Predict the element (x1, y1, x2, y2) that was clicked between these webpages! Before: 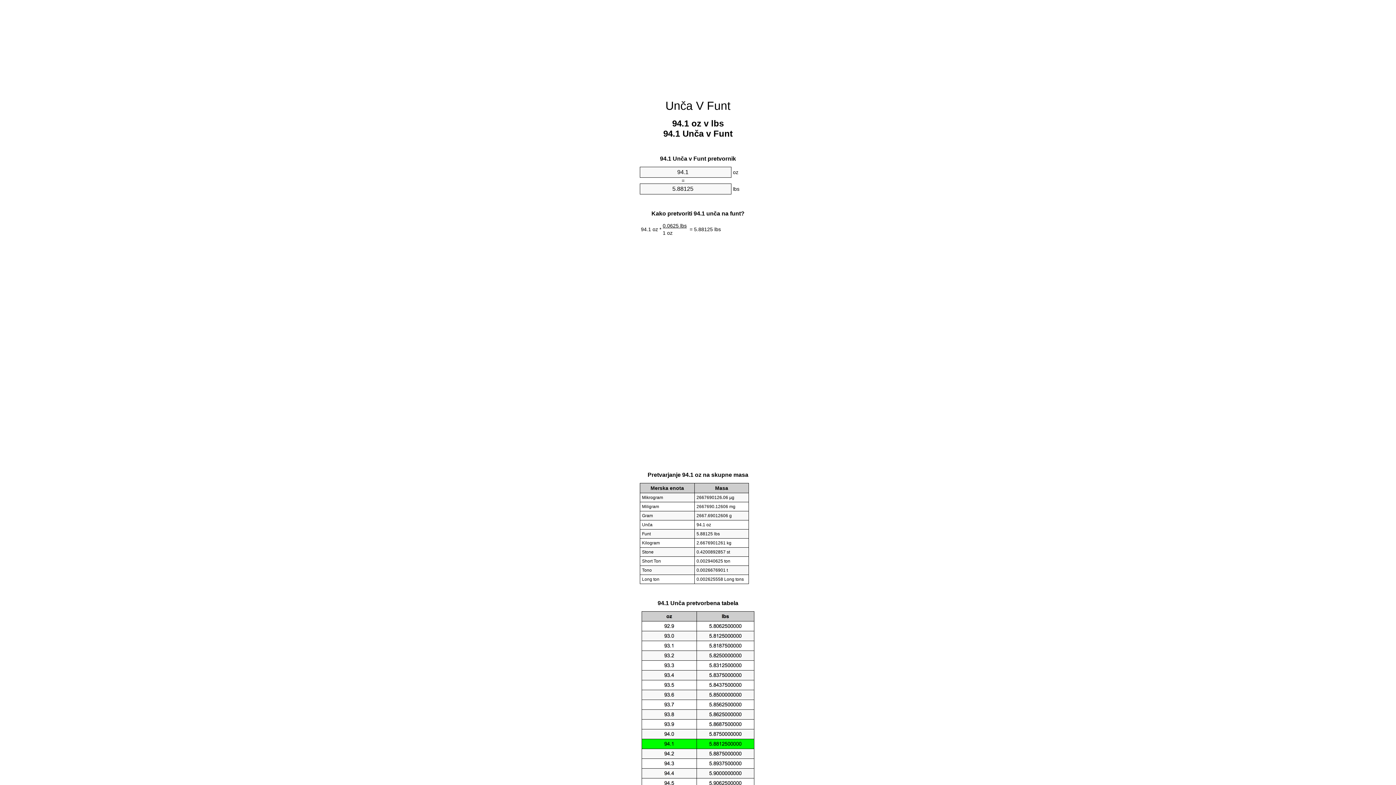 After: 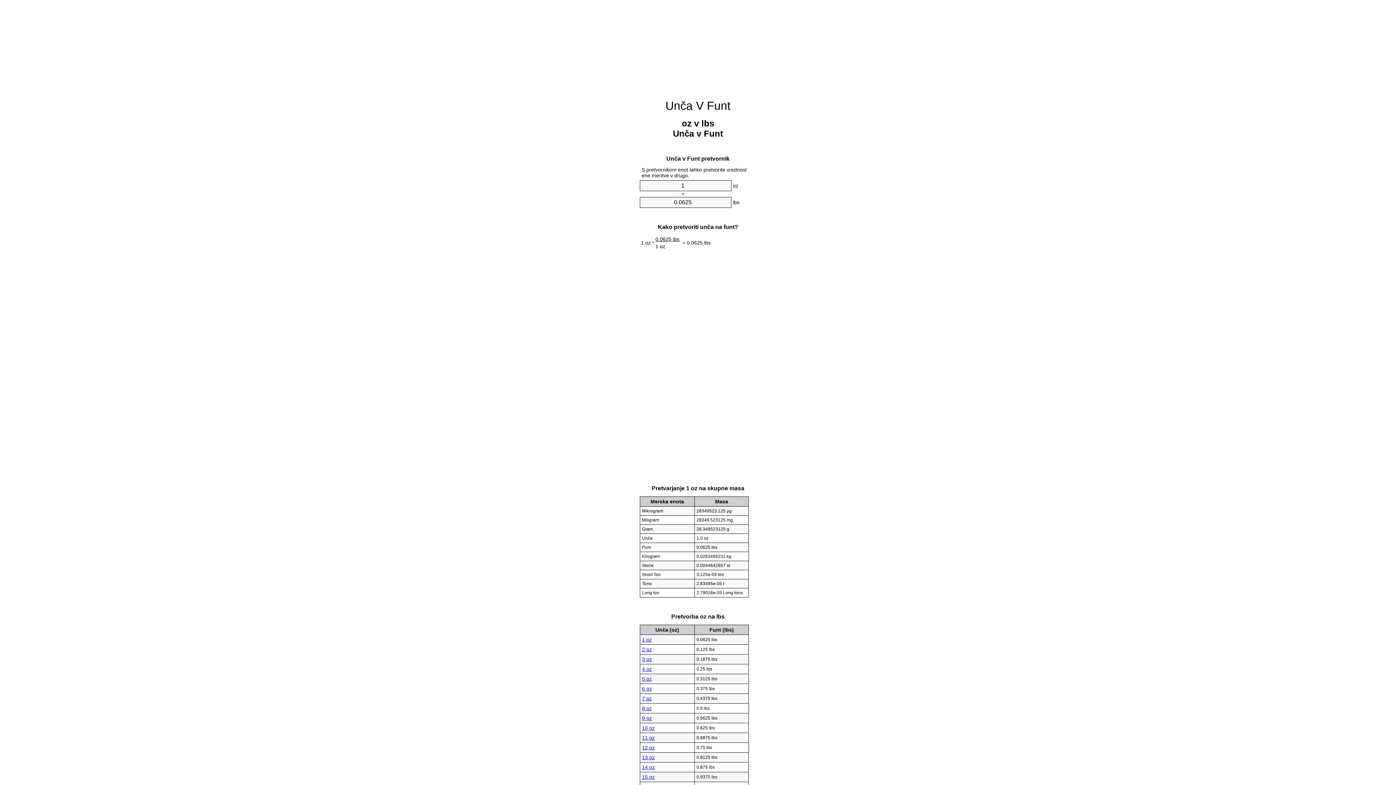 Action: label: Unča V Funt bbox: (665, 99, 730, 112)